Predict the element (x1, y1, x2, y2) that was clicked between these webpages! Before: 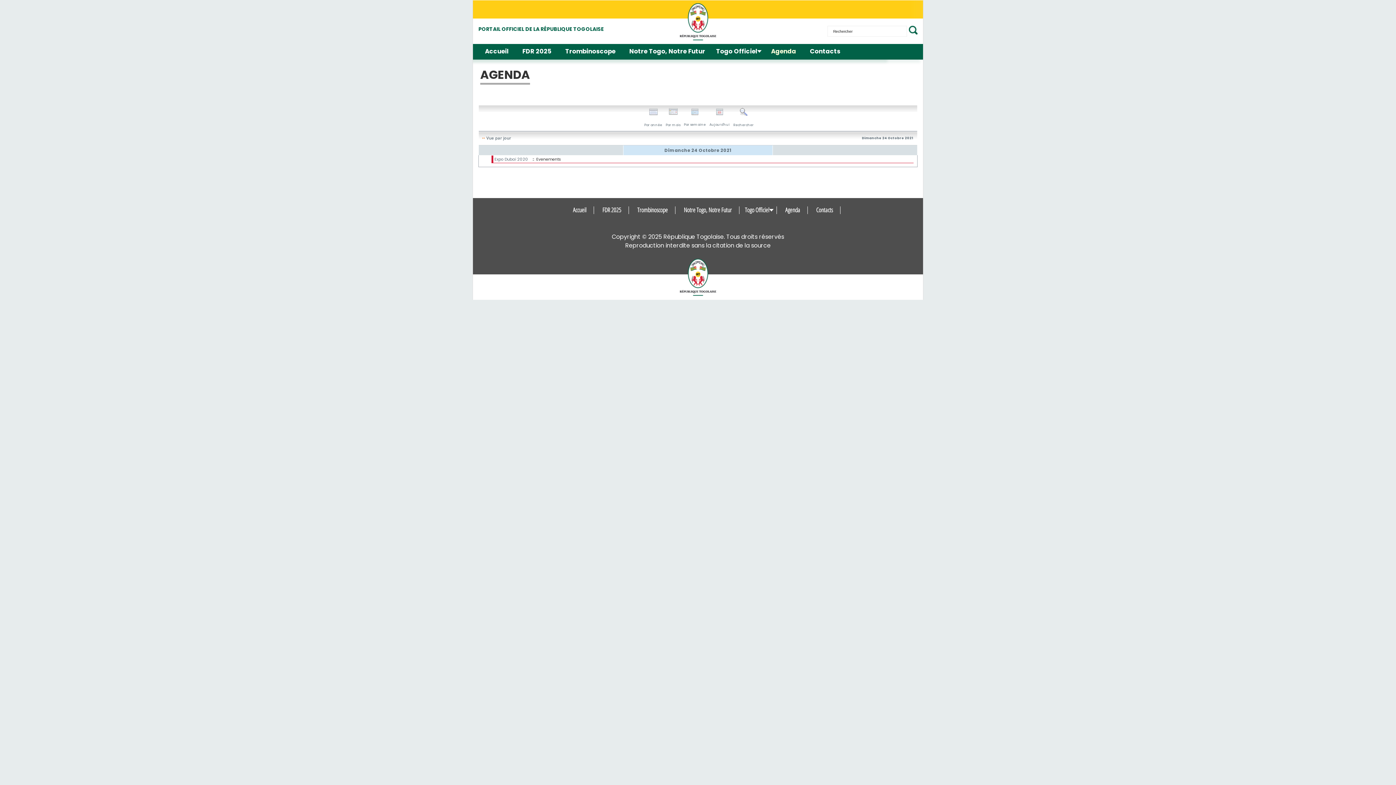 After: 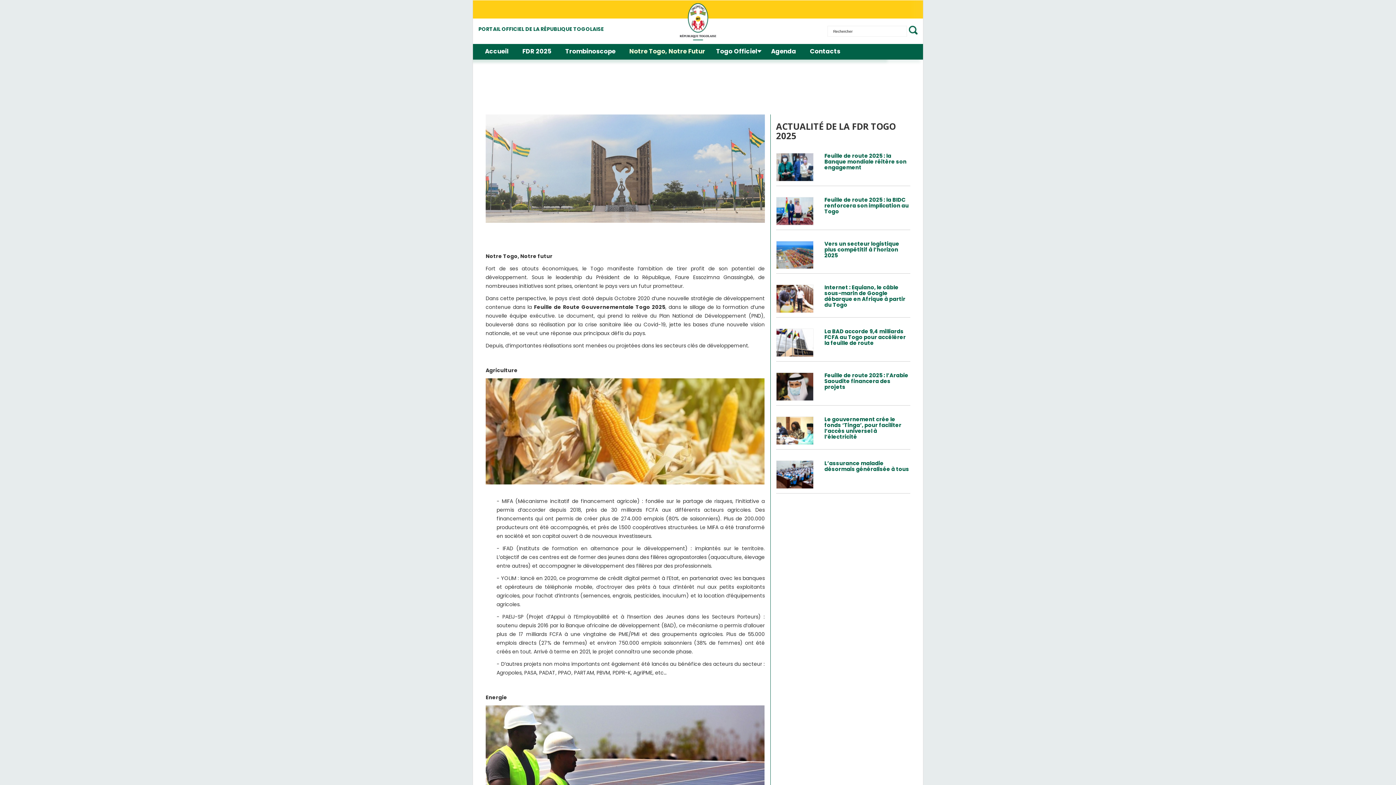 Action: bbox: (626, 44, 716, 58) label: Notre Togo, Notre Futur